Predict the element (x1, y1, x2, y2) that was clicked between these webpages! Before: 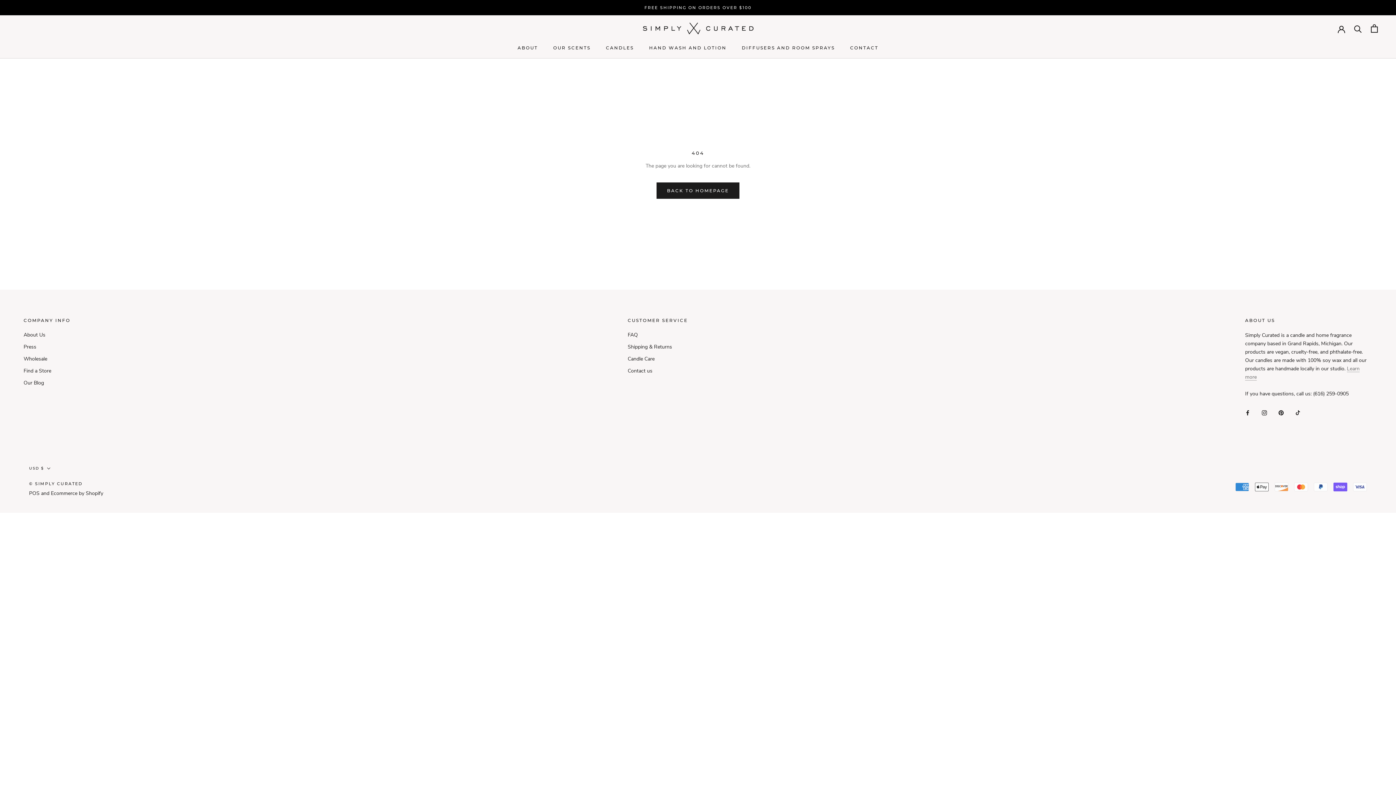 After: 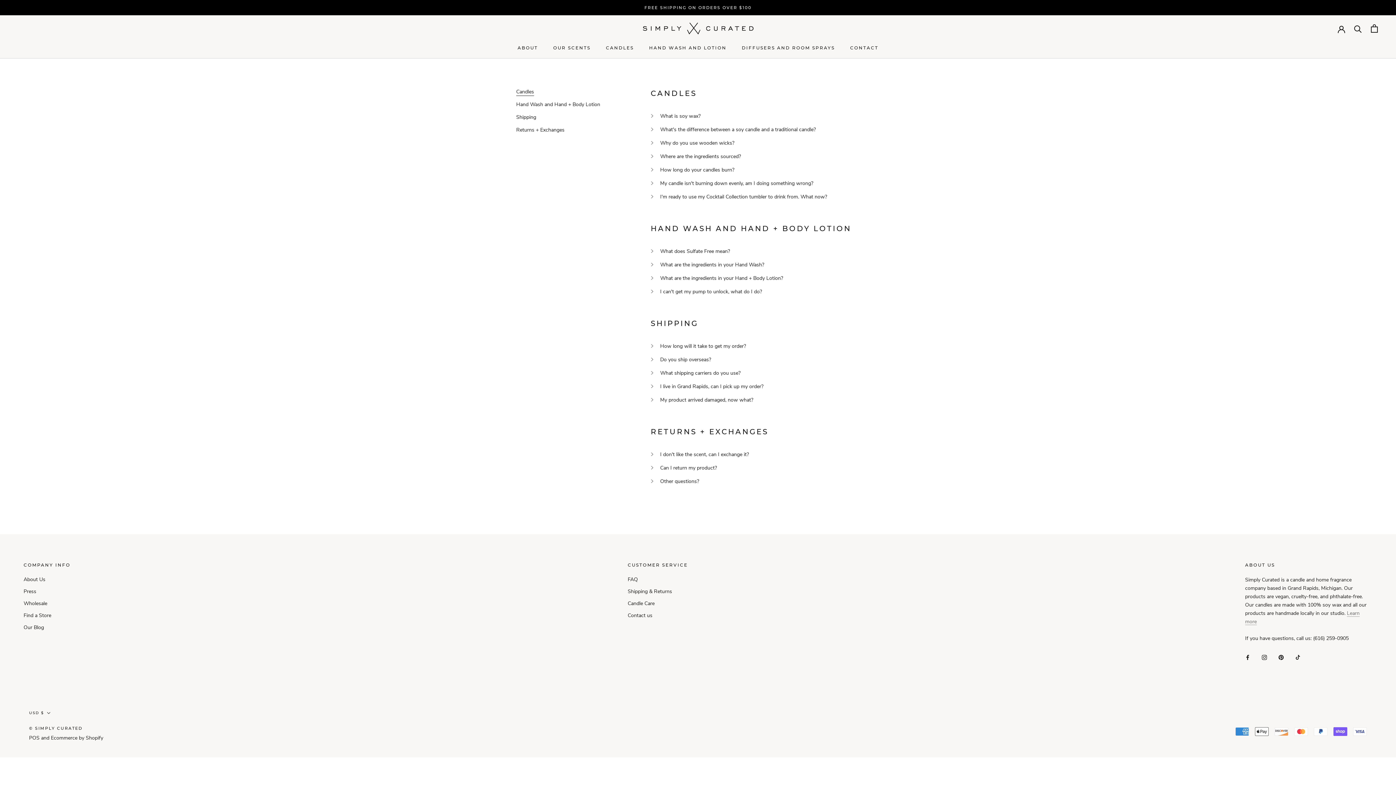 Action: label: FAQ bbox: (627, 331, 688, 338)